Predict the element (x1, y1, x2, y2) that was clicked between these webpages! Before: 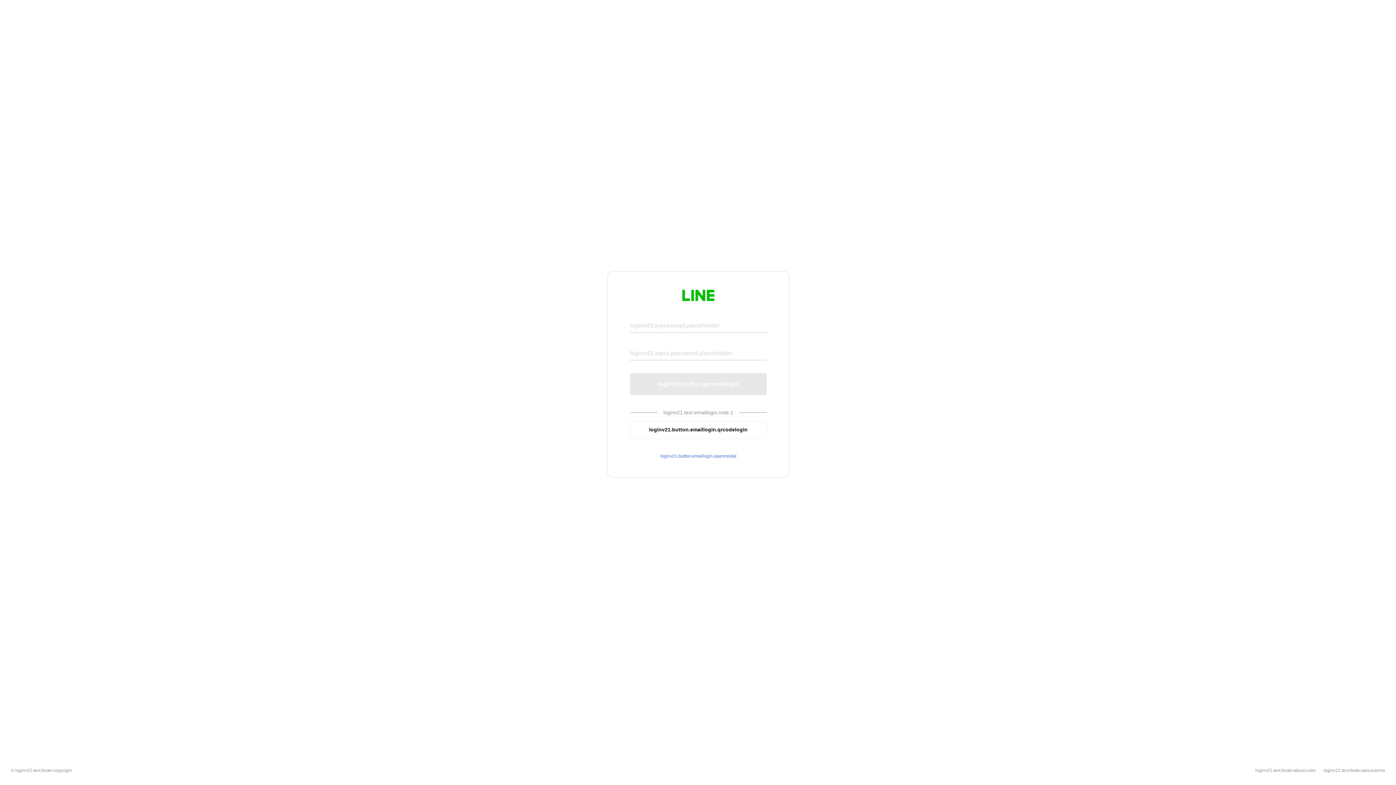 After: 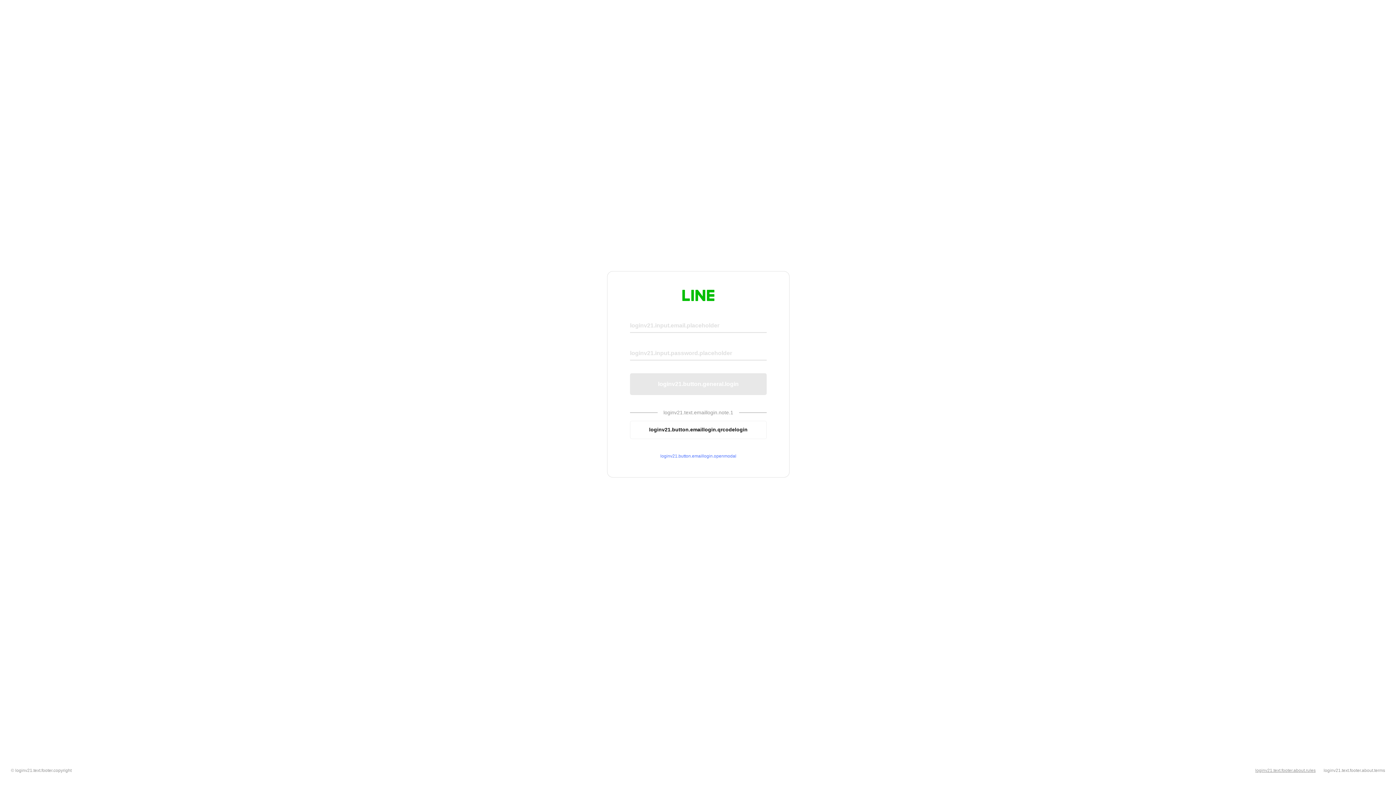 Action: bbox: (1255, 768, 1316, 773) label: loginv21.text.footer.about.rules